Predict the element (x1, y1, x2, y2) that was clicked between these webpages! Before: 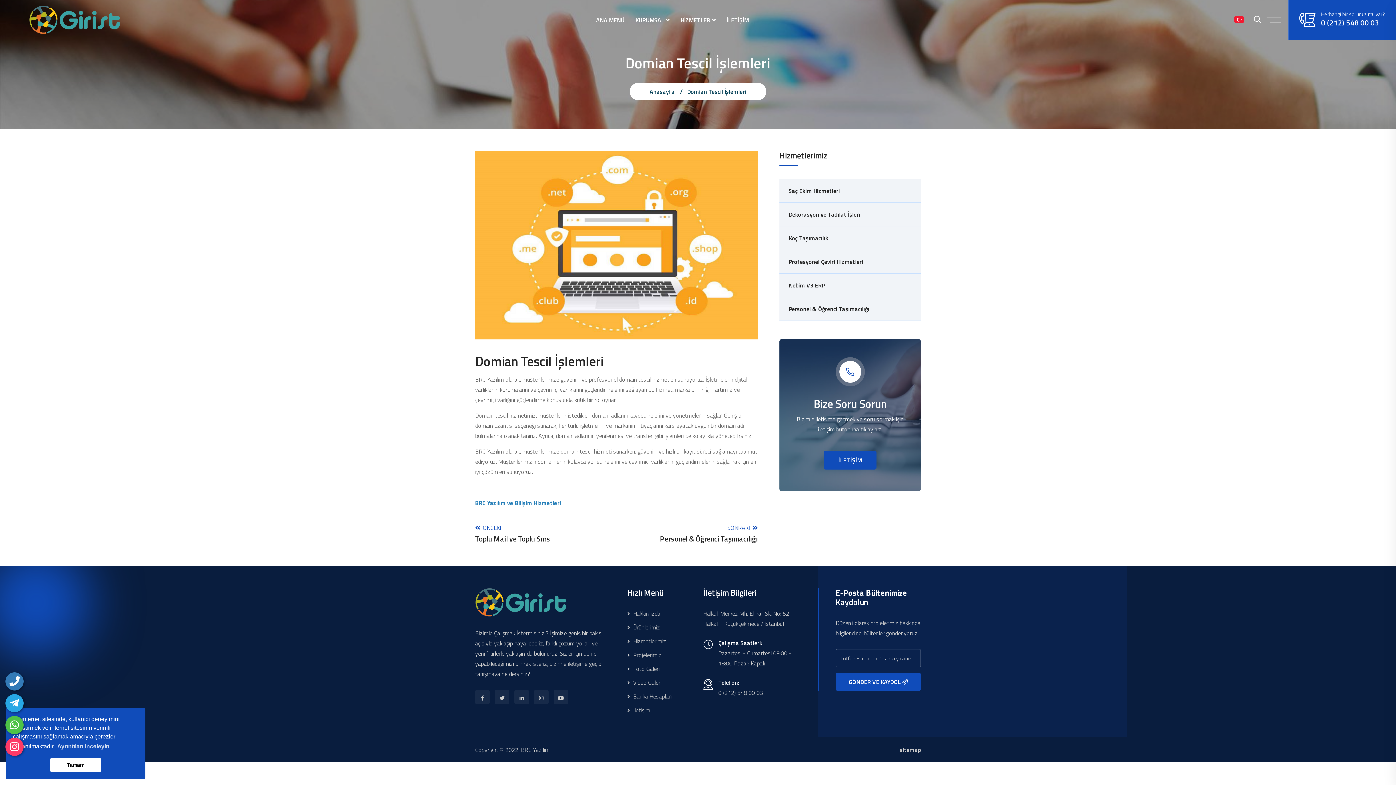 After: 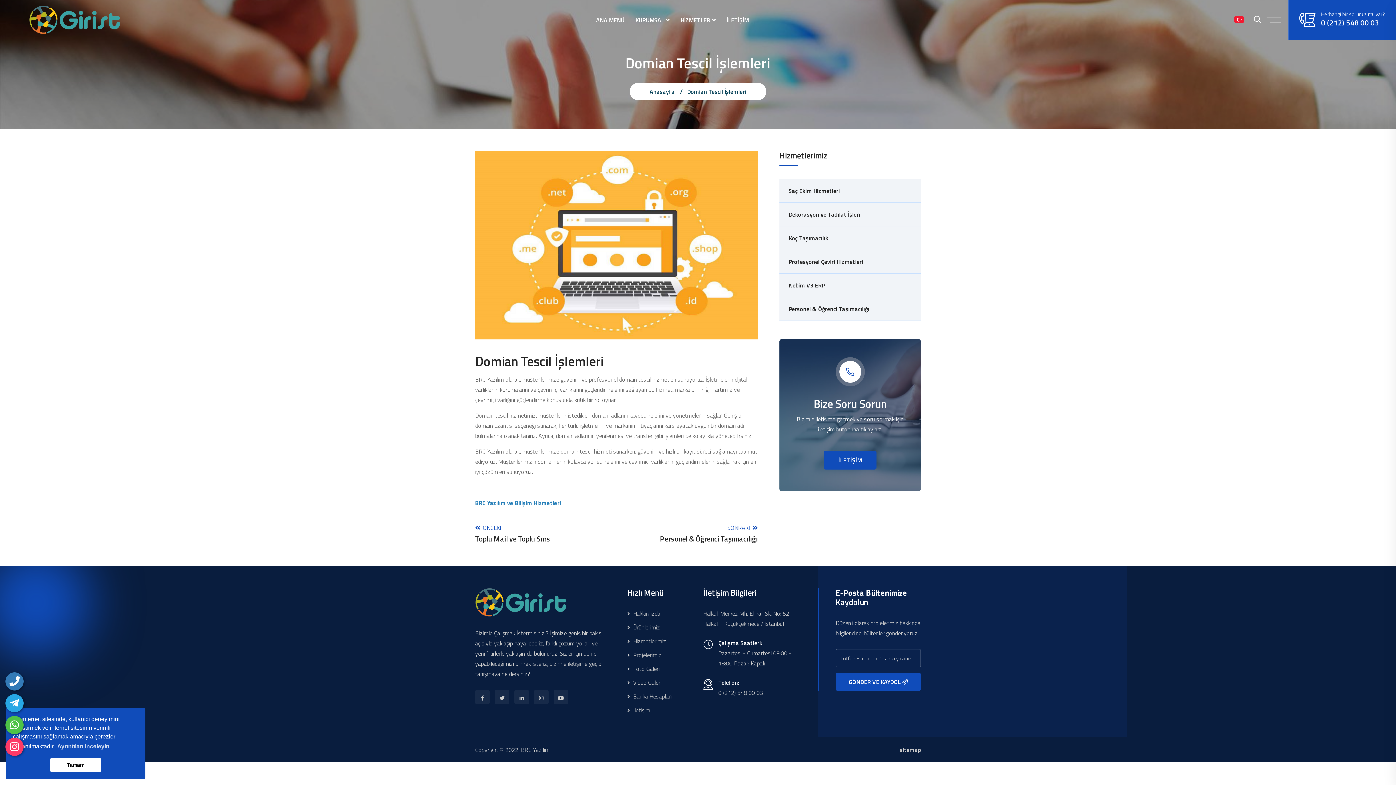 Action: bbox: (1321, 18, 1379, 27) label: 0 (212) 548 00 03